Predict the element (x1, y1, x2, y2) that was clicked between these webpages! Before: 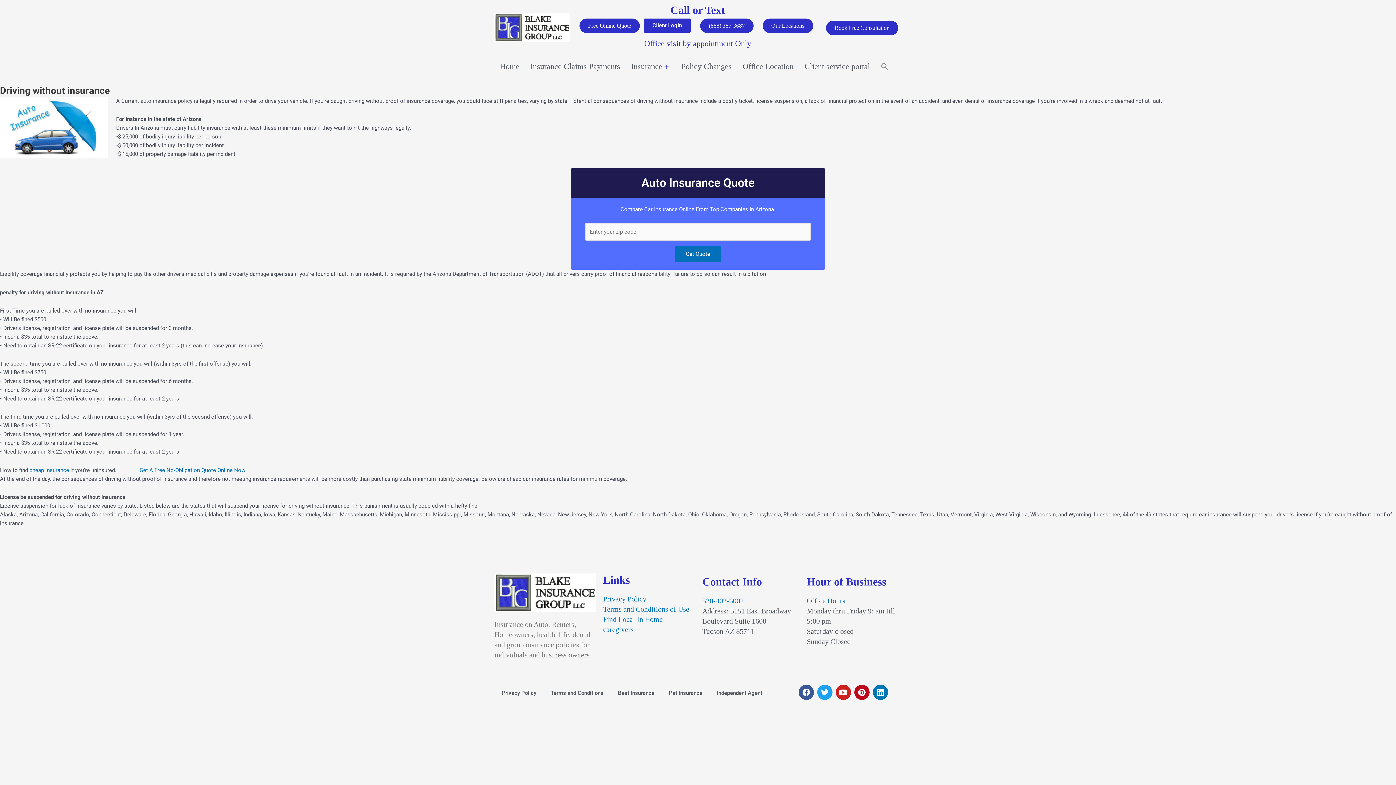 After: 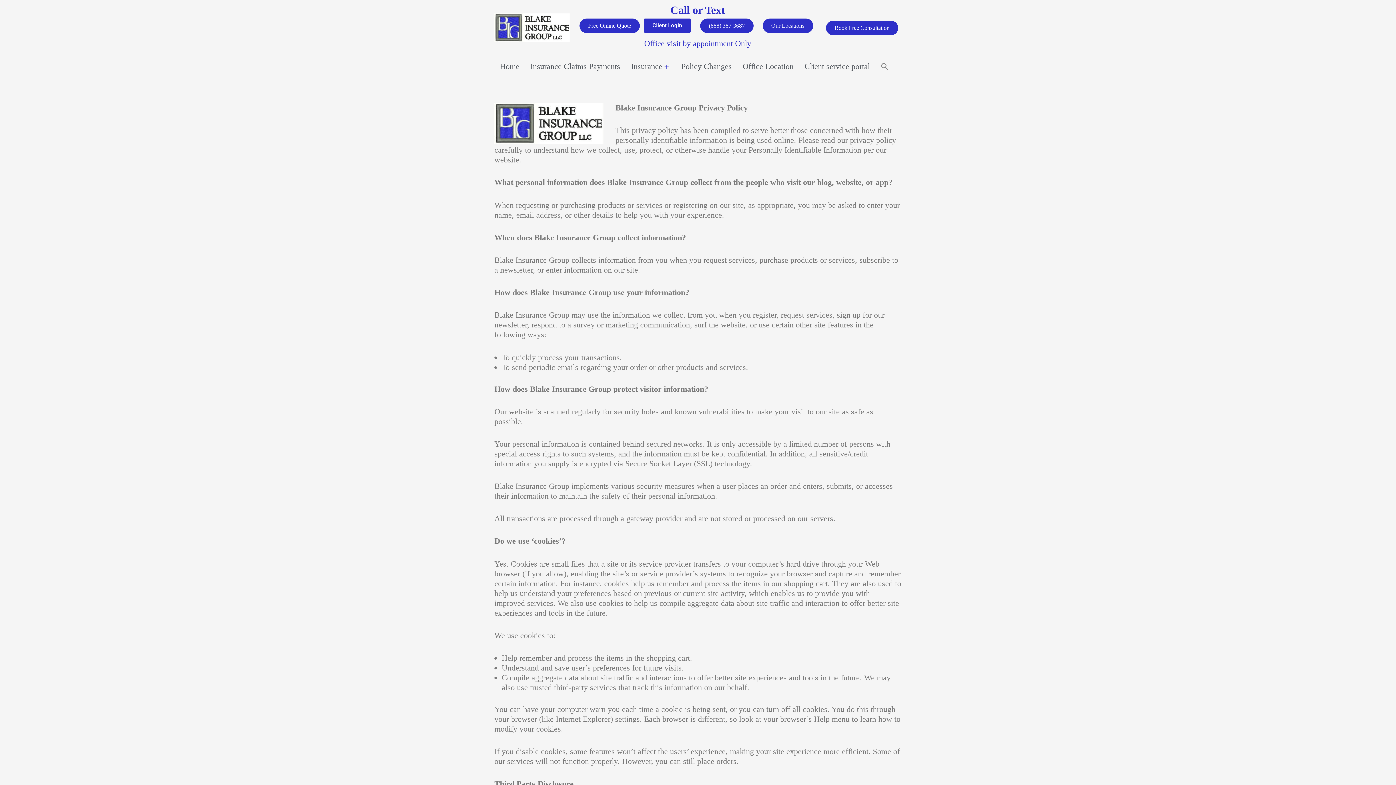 Action: label: Privacy Policy bbox: (603, 595, 646, 603)